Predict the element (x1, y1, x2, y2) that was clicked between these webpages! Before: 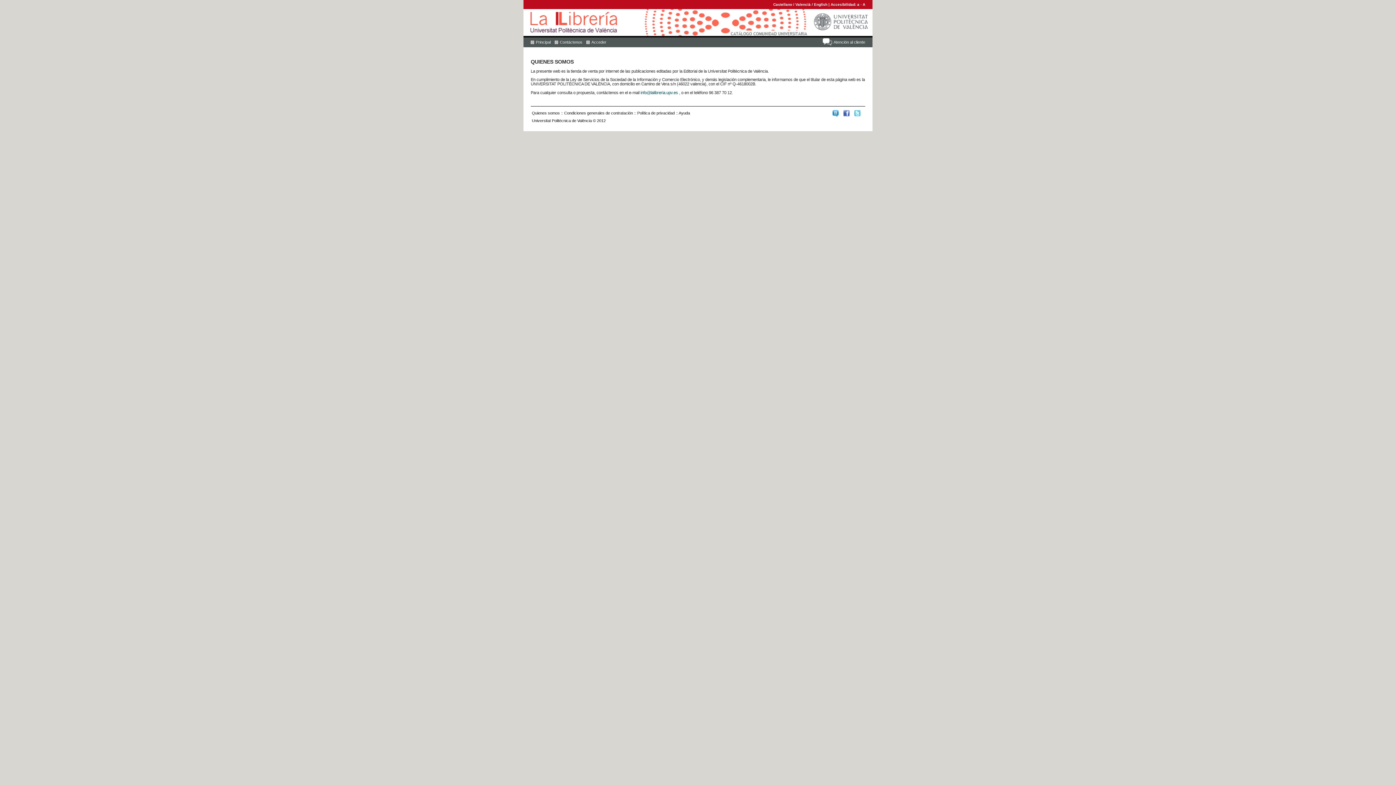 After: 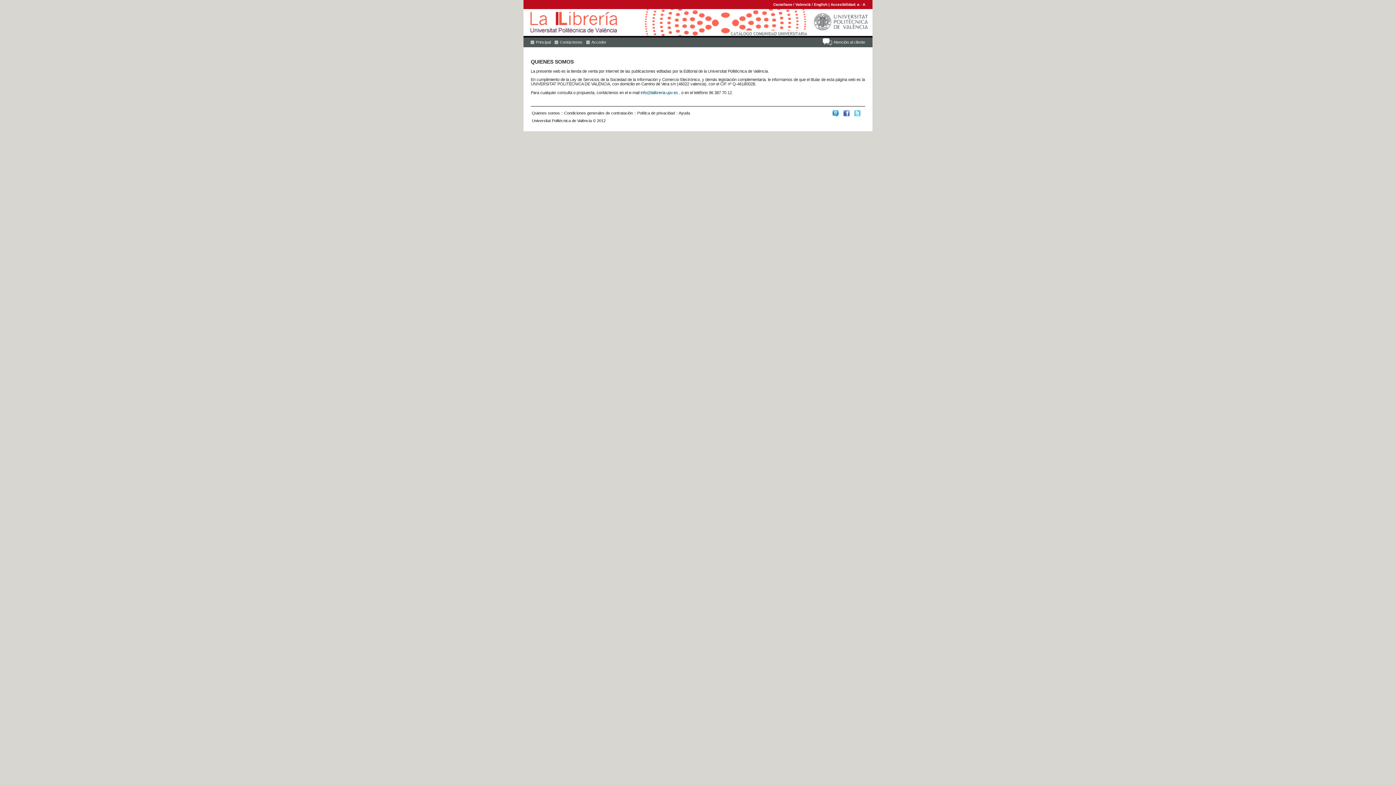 Action: bbox: (773, 2, 792, 6) label: Castellano